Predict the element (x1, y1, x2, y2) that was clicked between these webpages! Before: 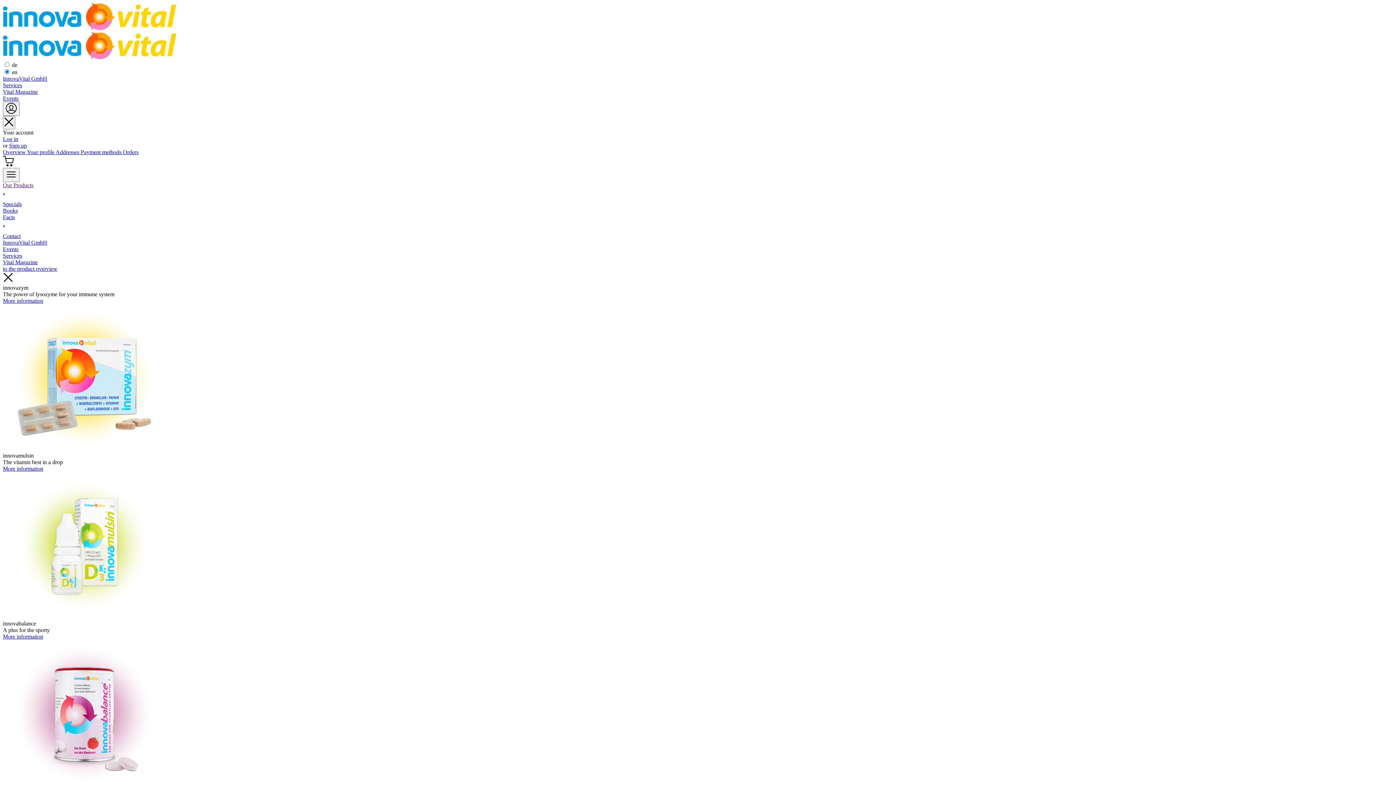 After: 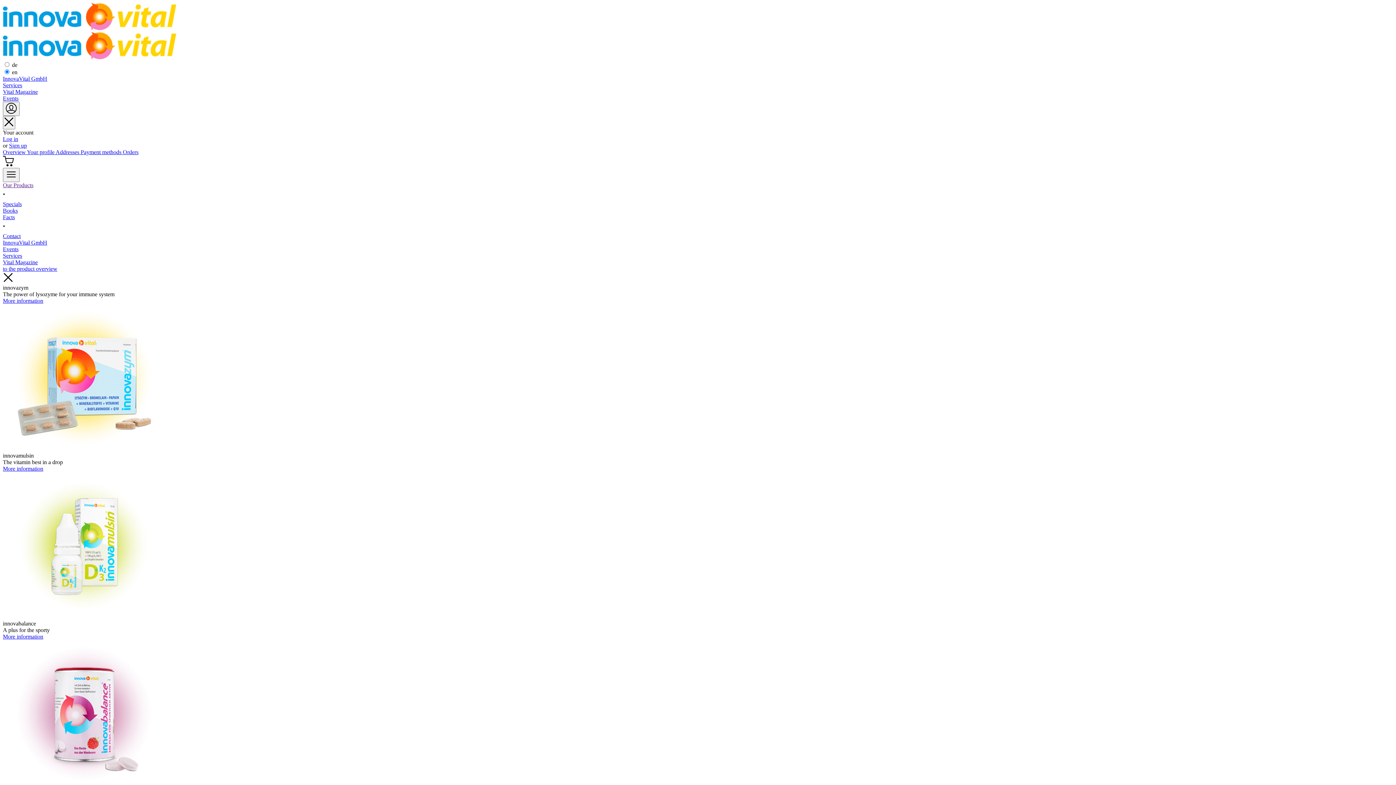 Action: label: Vital Magazine bbox: (2, 88, 1393, 95)